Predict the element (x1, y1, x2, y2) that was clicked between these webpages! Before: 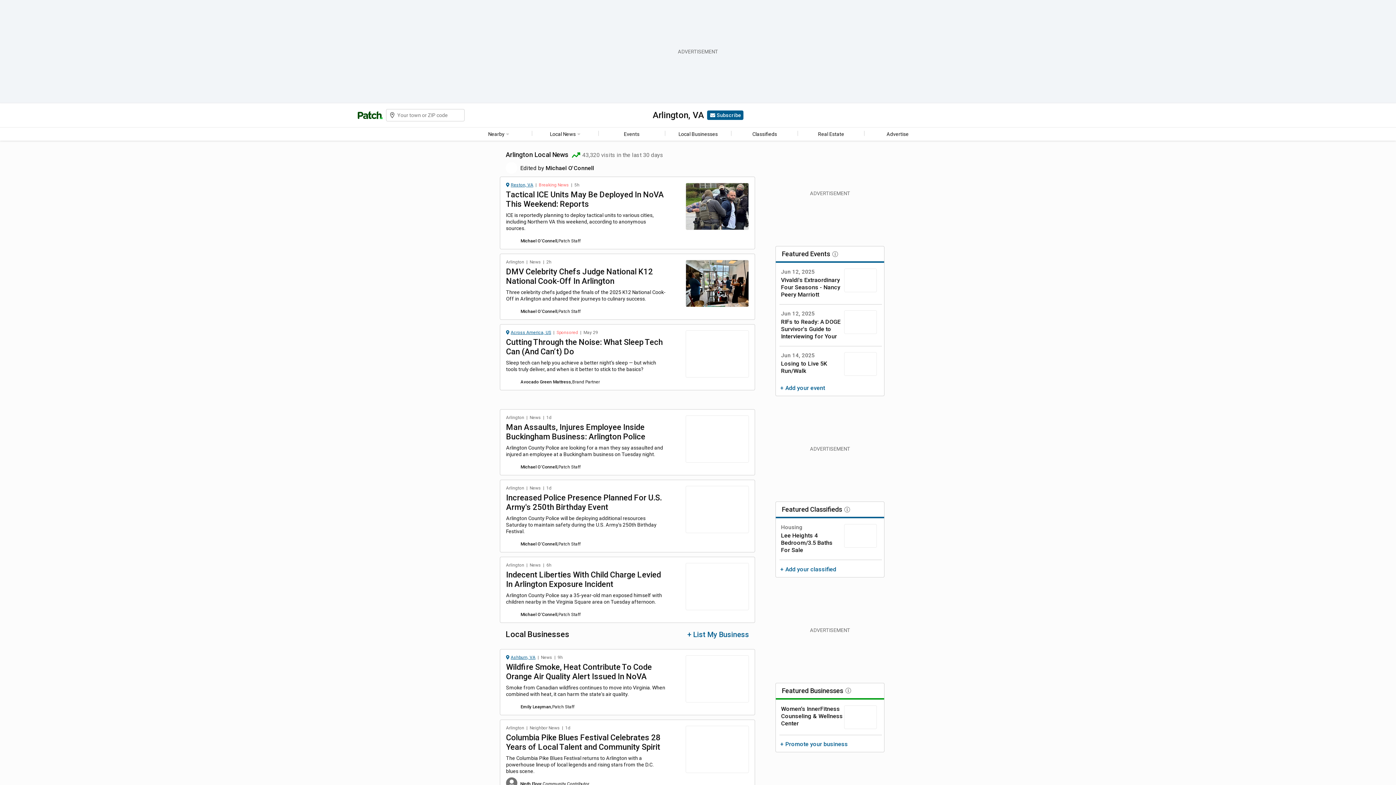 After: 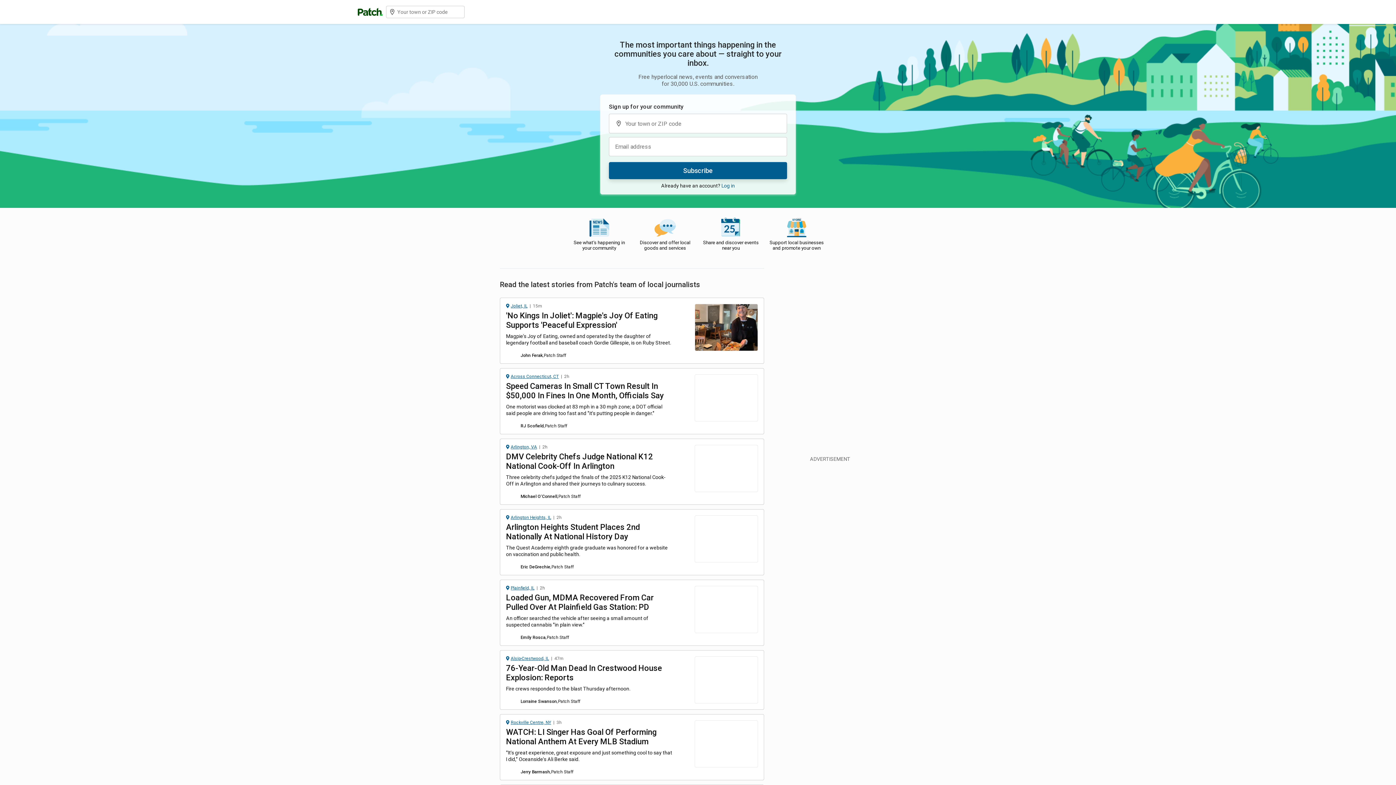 Action: bbox: (357, 111, 383, 119)